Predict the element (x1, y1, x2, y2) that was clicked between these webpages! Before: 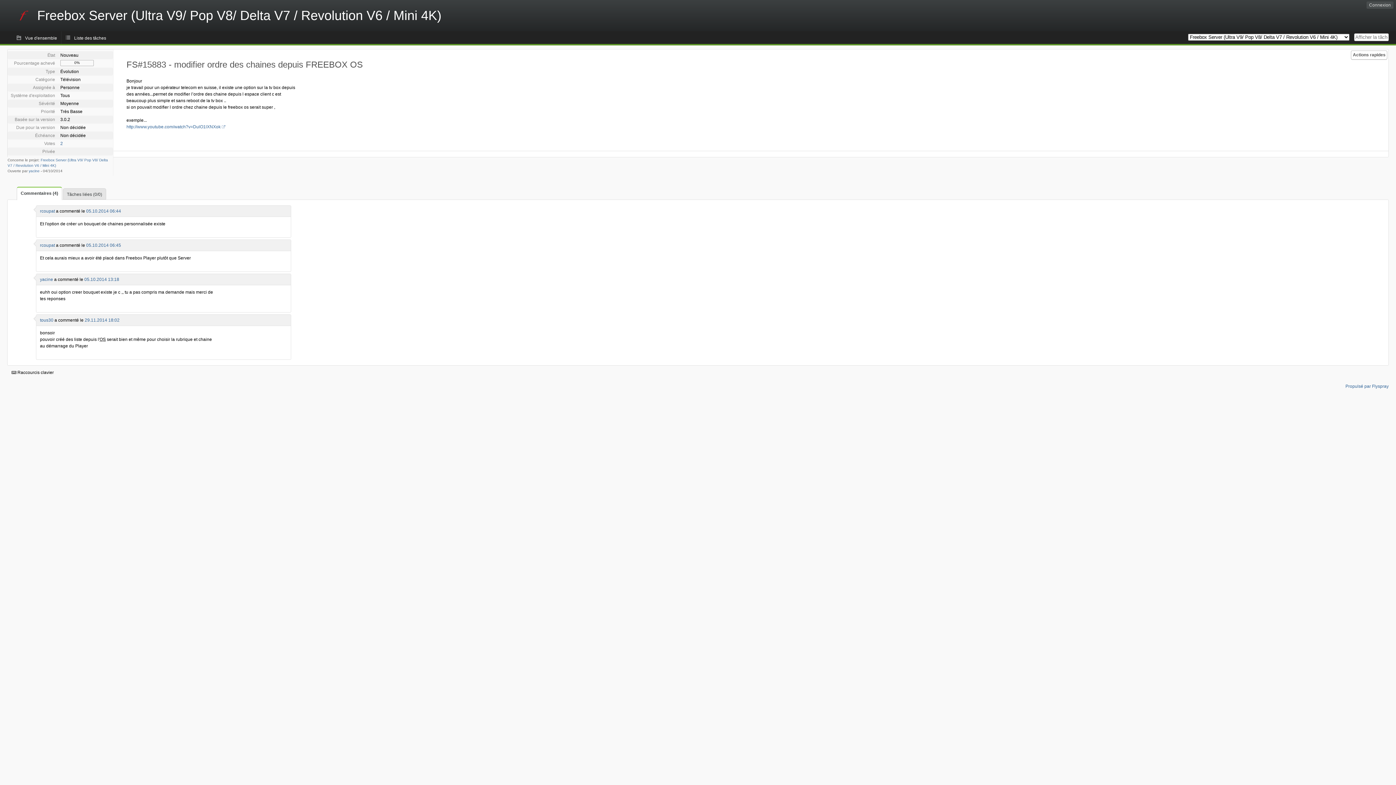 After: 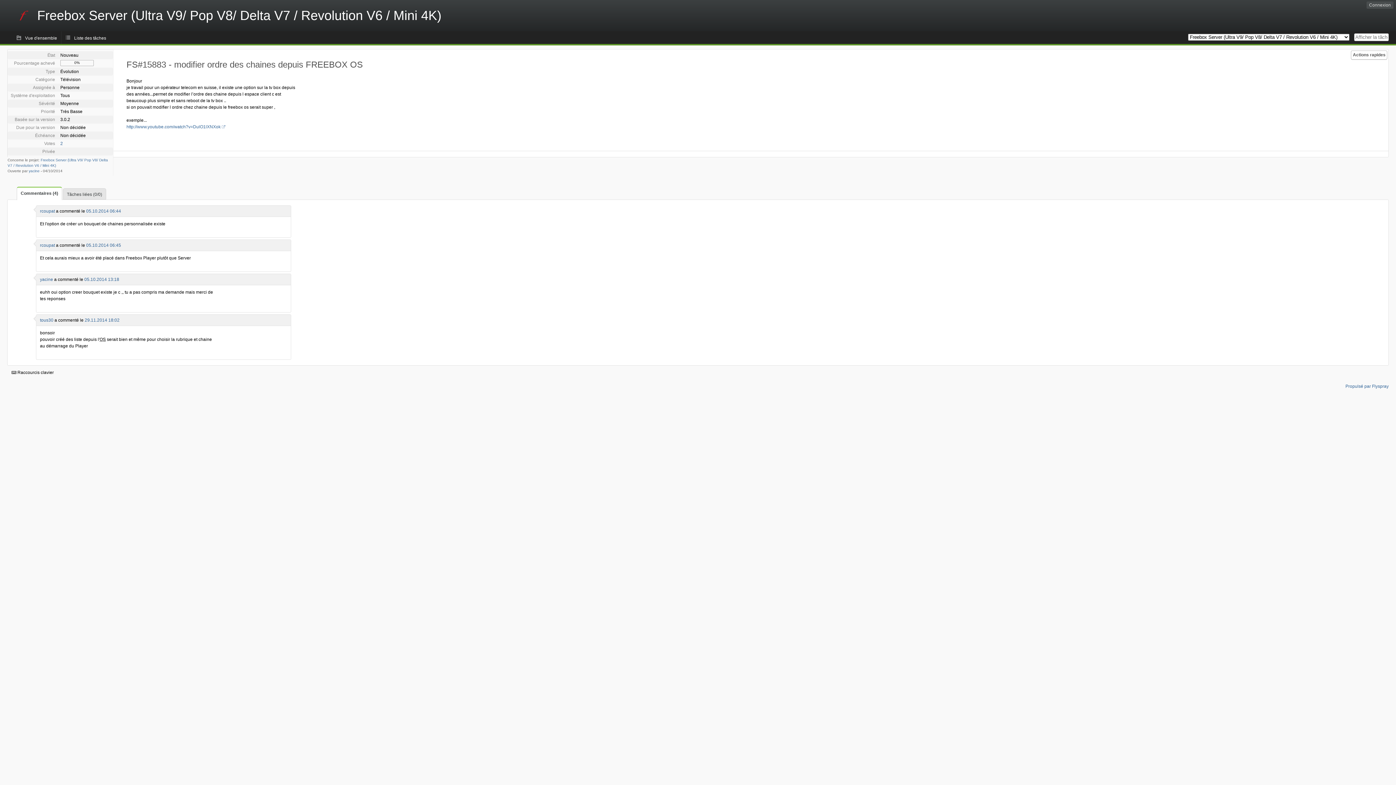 Action: label: 29.11.2014 18:02 bbox: (84, 317, 119, 322)